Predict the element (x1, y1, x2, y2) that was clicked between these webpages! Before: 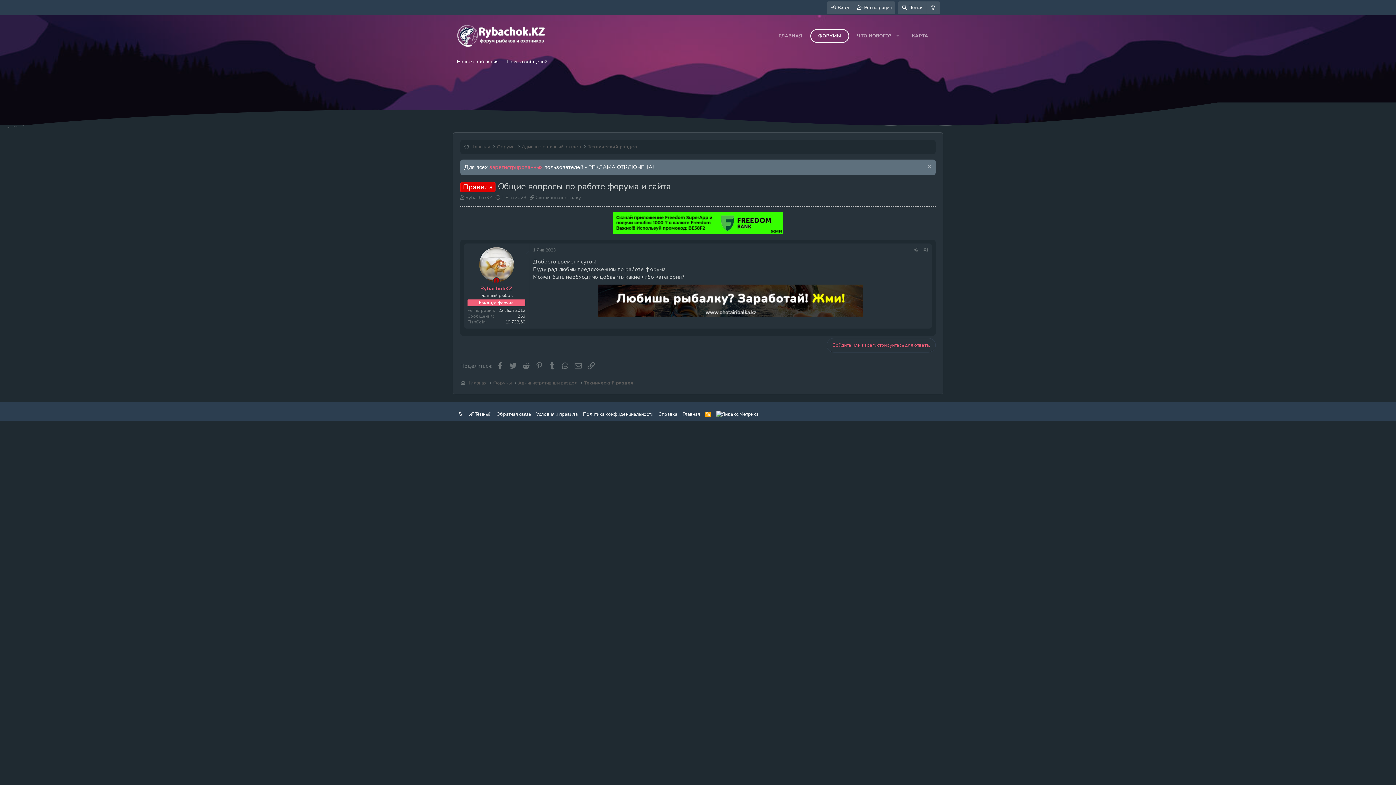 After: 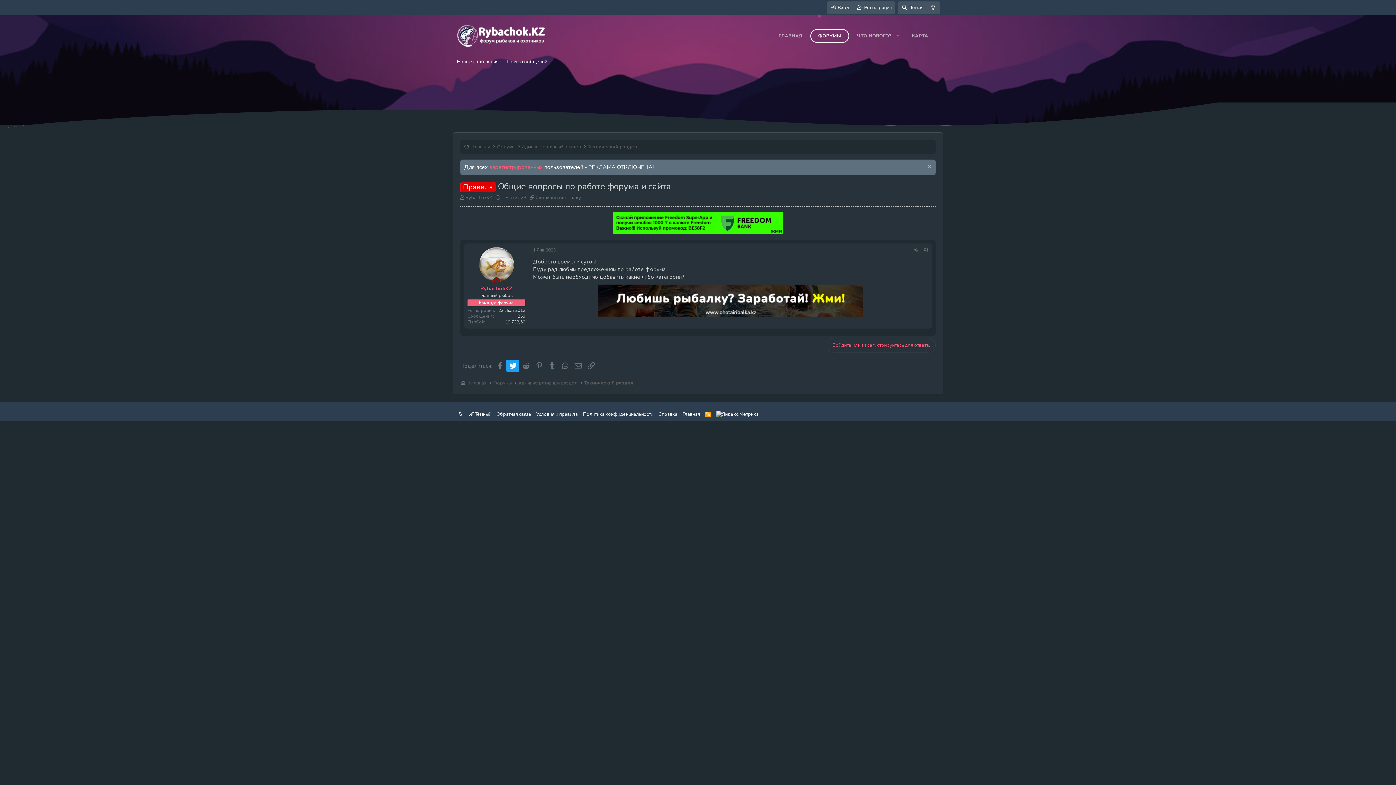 Action: label: Twitter bbox: (506, 359, 519, 371)